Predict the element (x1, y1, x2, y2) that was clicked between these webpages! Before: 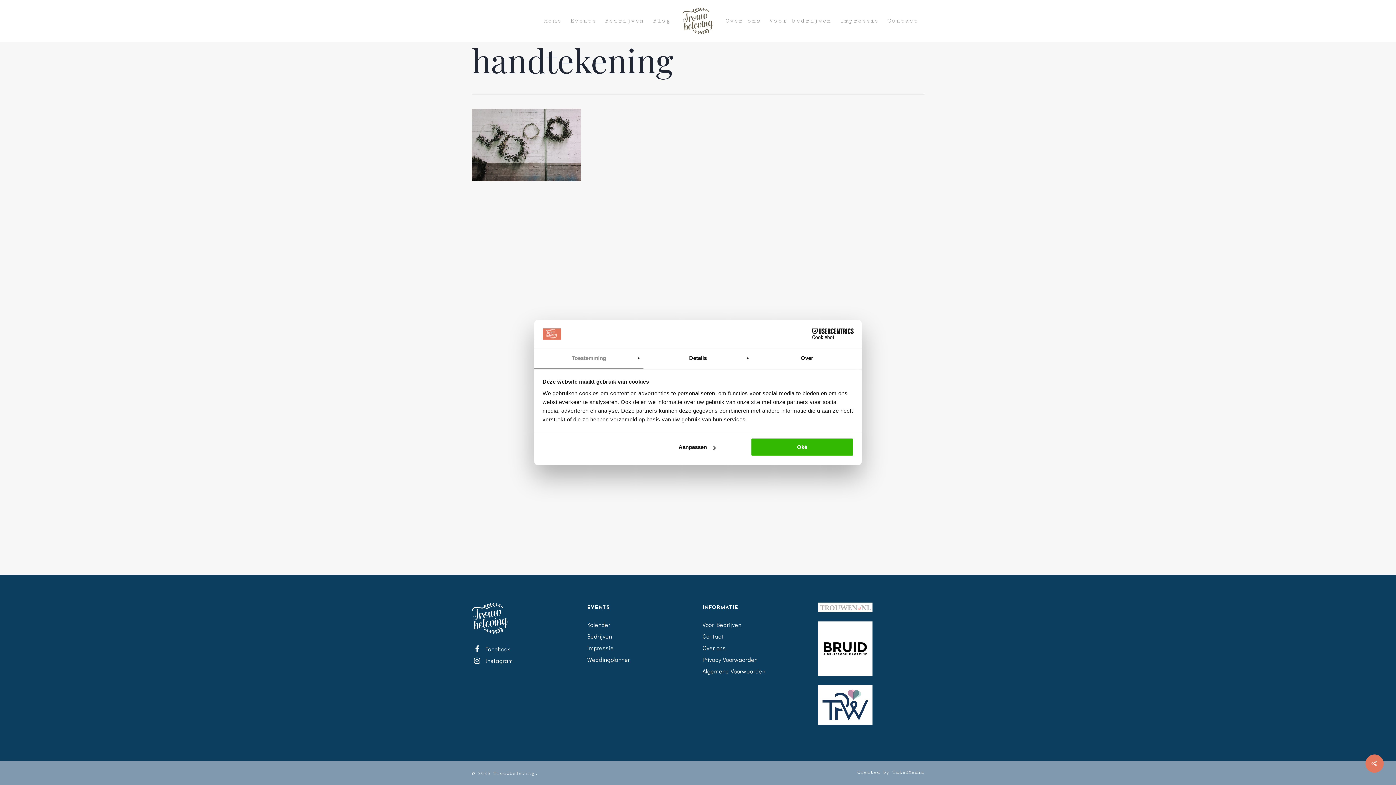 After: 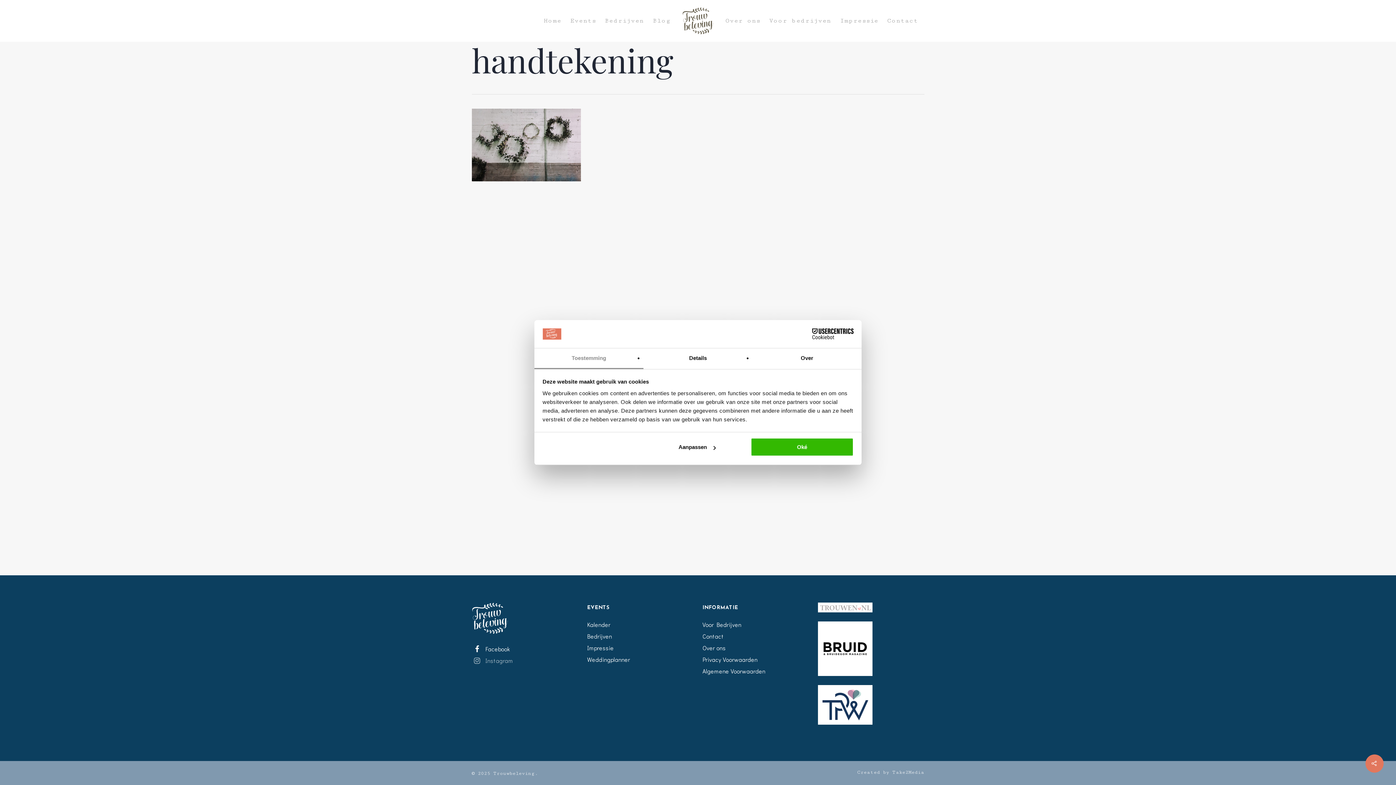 Action: label:  Instagram bbox: (471, 657, 513, 664)